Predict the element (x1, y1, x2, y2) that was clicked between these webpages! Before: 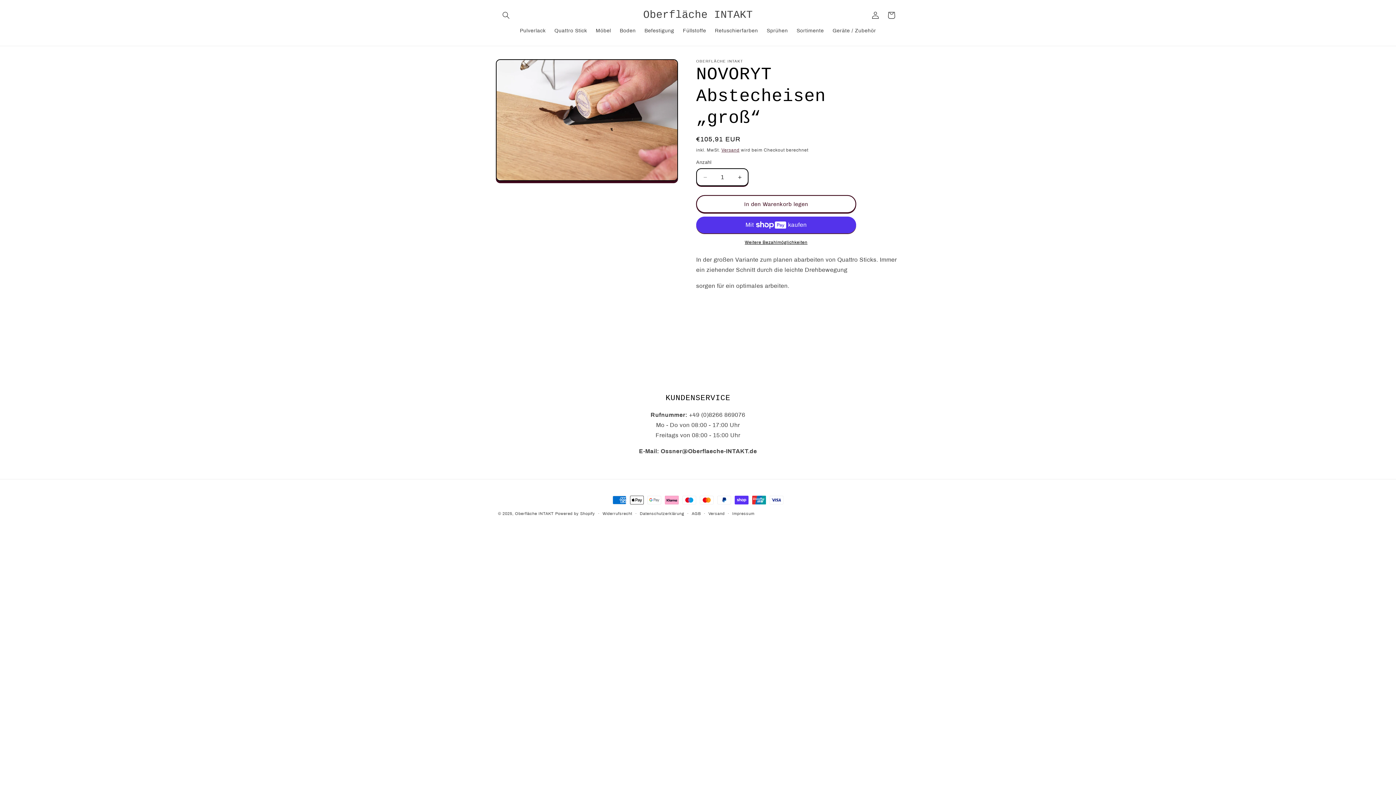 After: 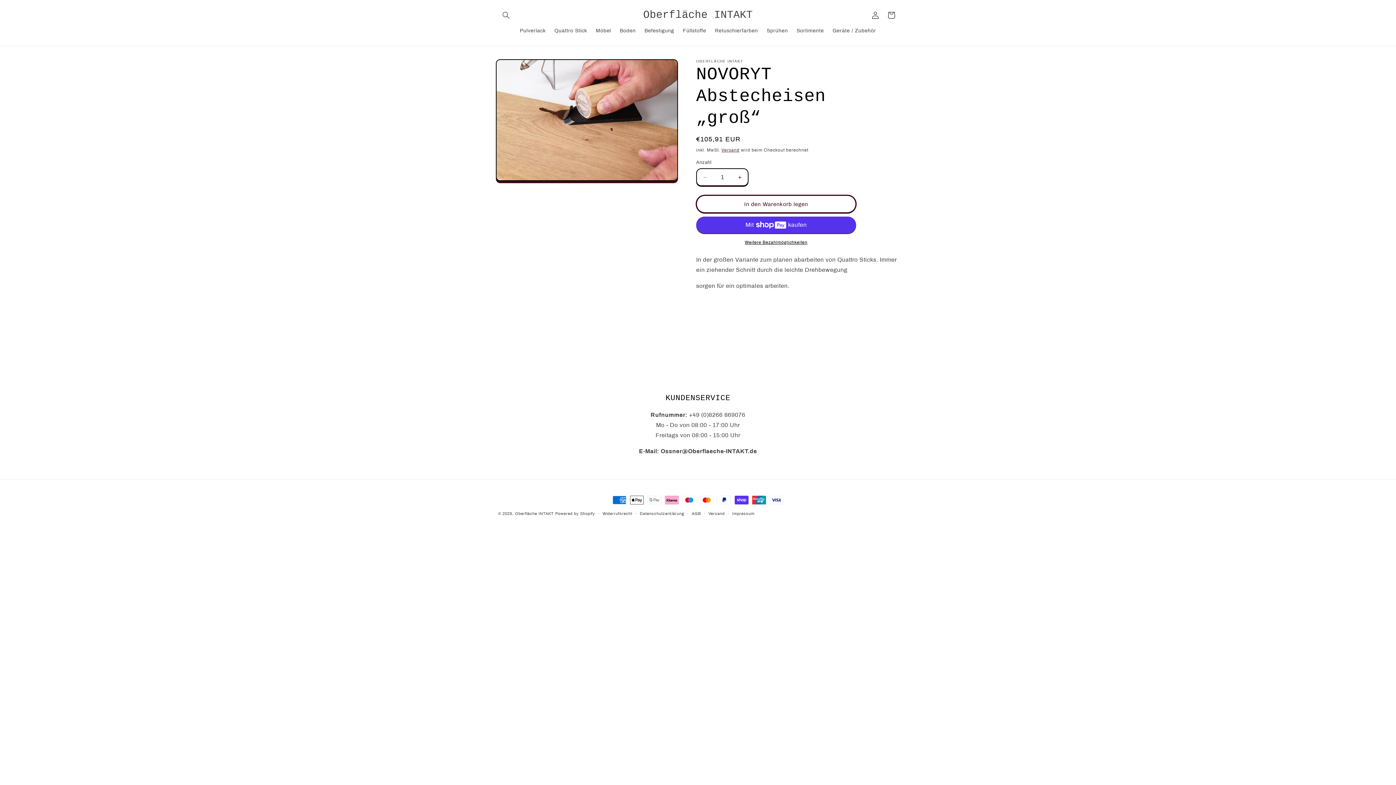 Action: bbox: (696, 195, 856, 213) label: In den Warenkorb legen